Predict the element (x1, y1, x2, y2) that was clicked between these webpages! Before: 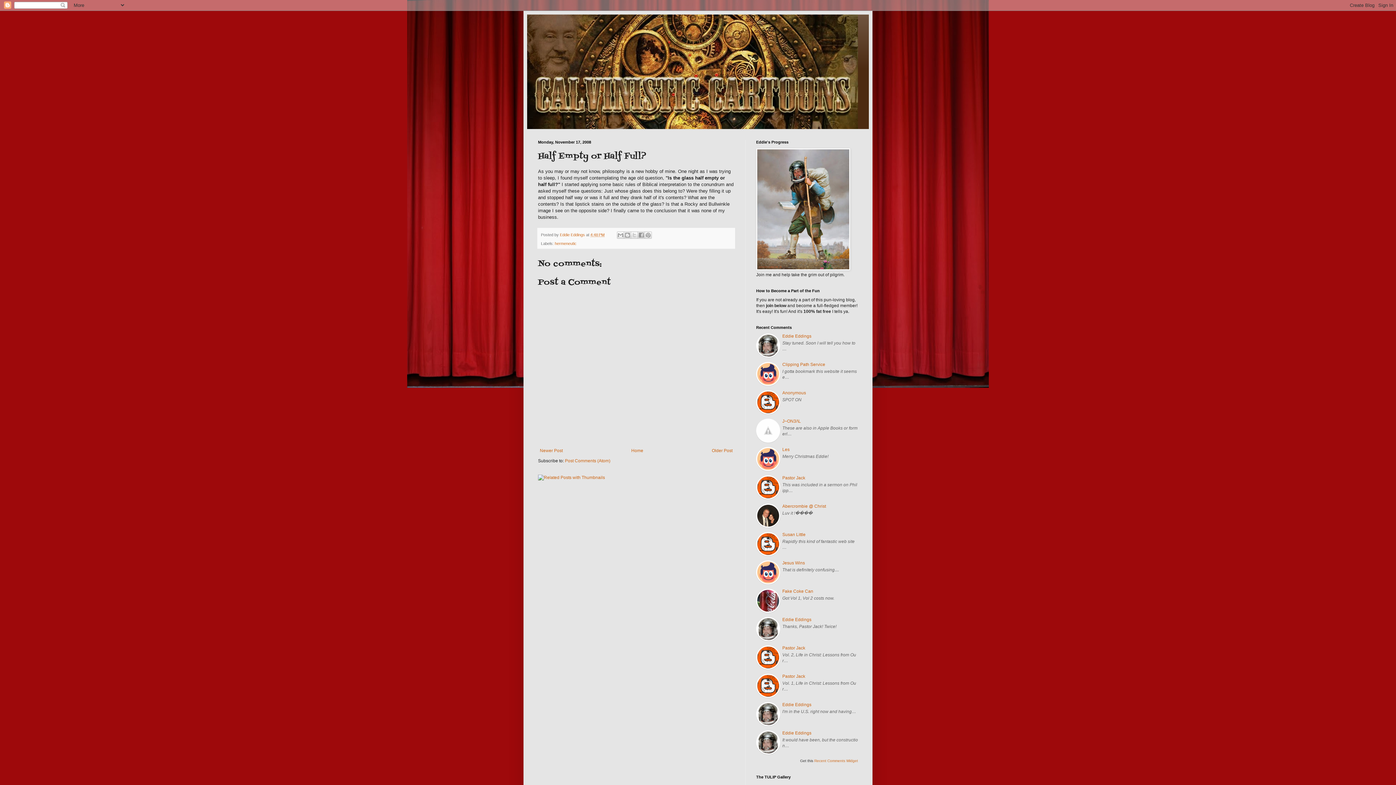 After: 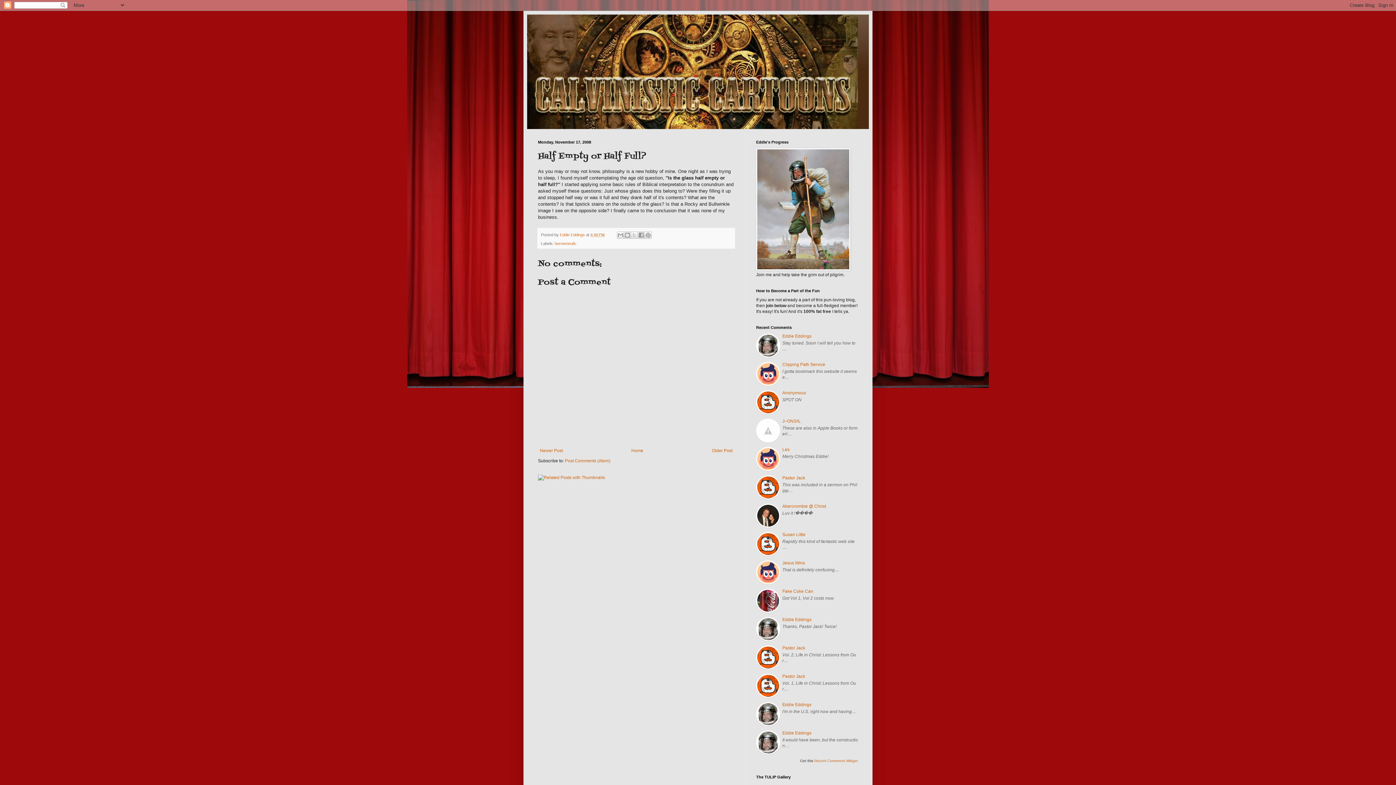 Action: label: 4:48 PM bbox: (590, 232, 604, 237)